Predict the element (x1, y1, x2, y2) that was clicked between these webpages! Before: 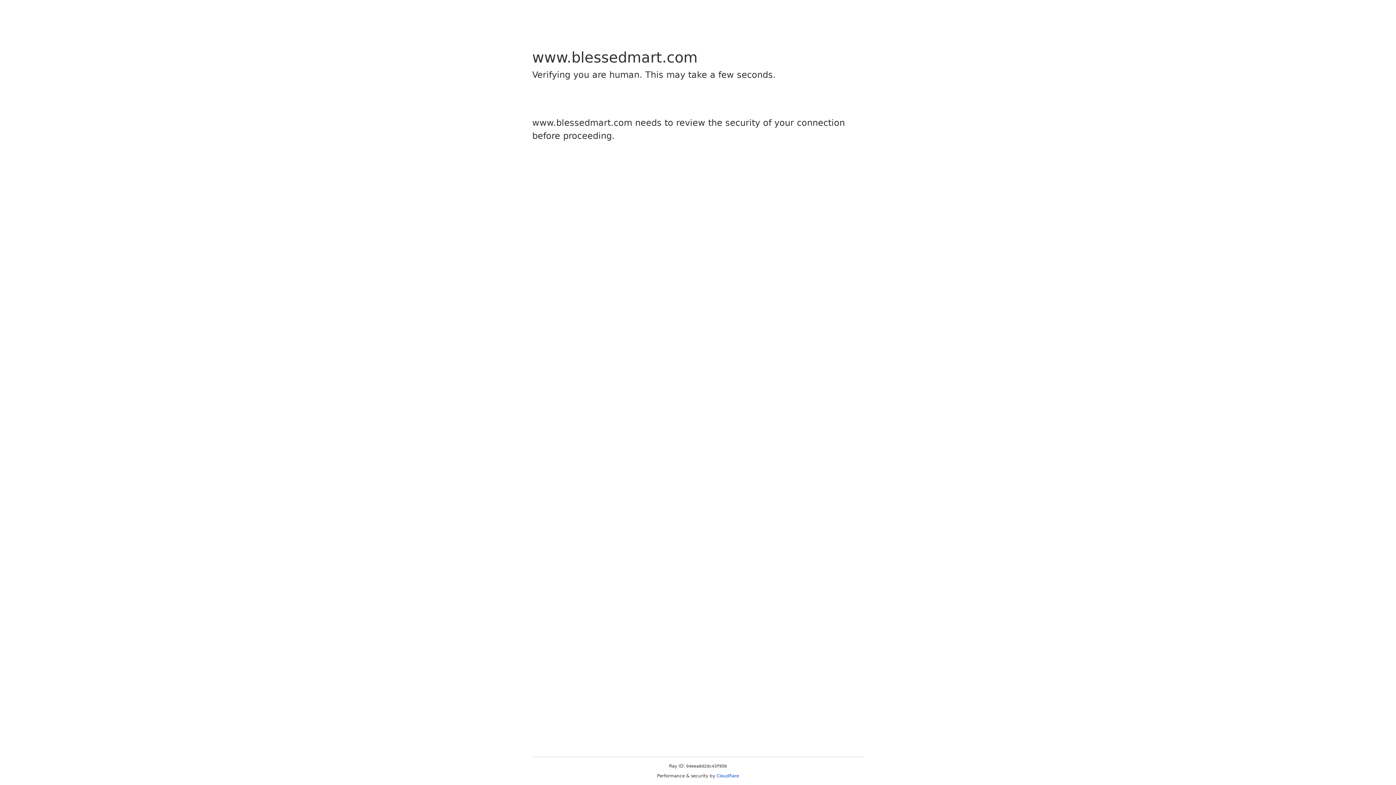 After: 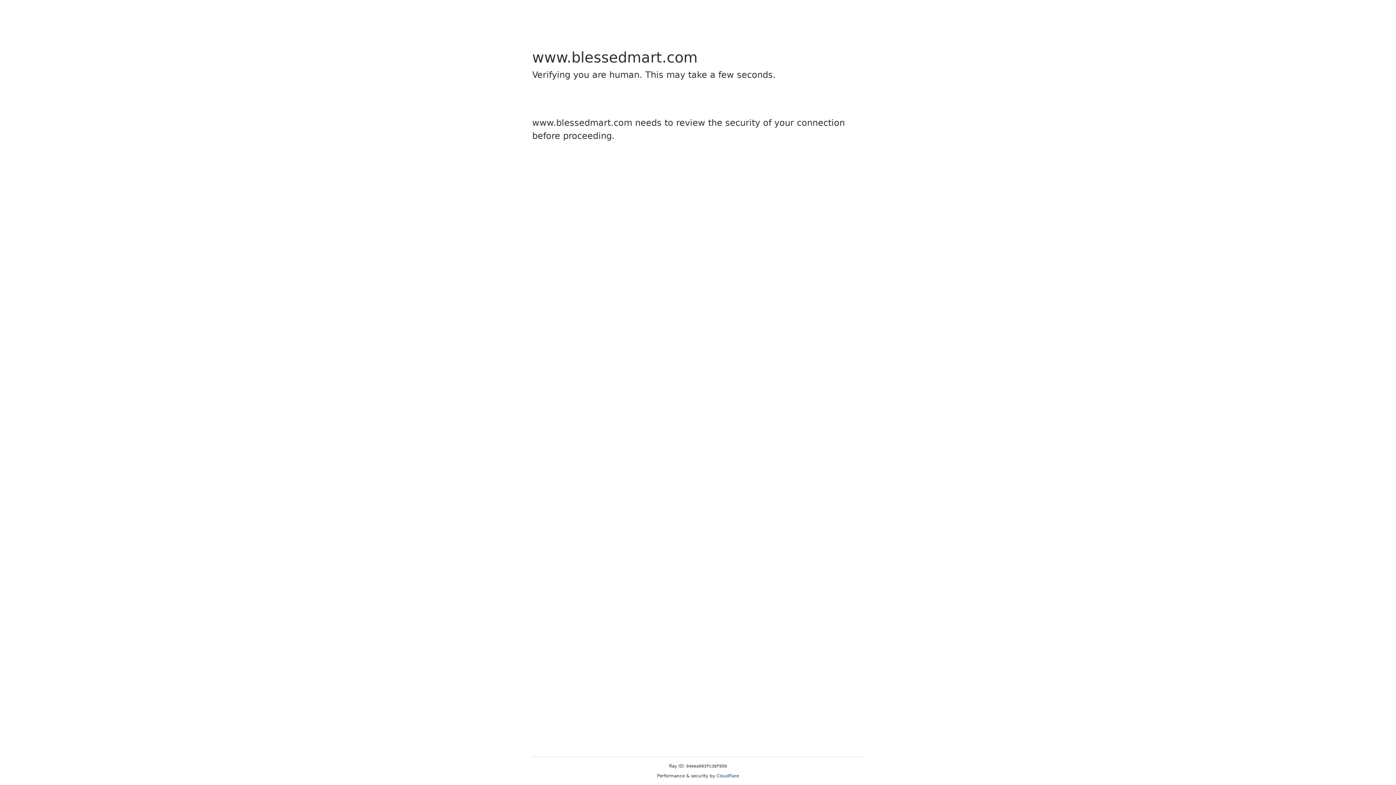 Action: bbox: (716, 773, 739, 778) label: Cloudflare